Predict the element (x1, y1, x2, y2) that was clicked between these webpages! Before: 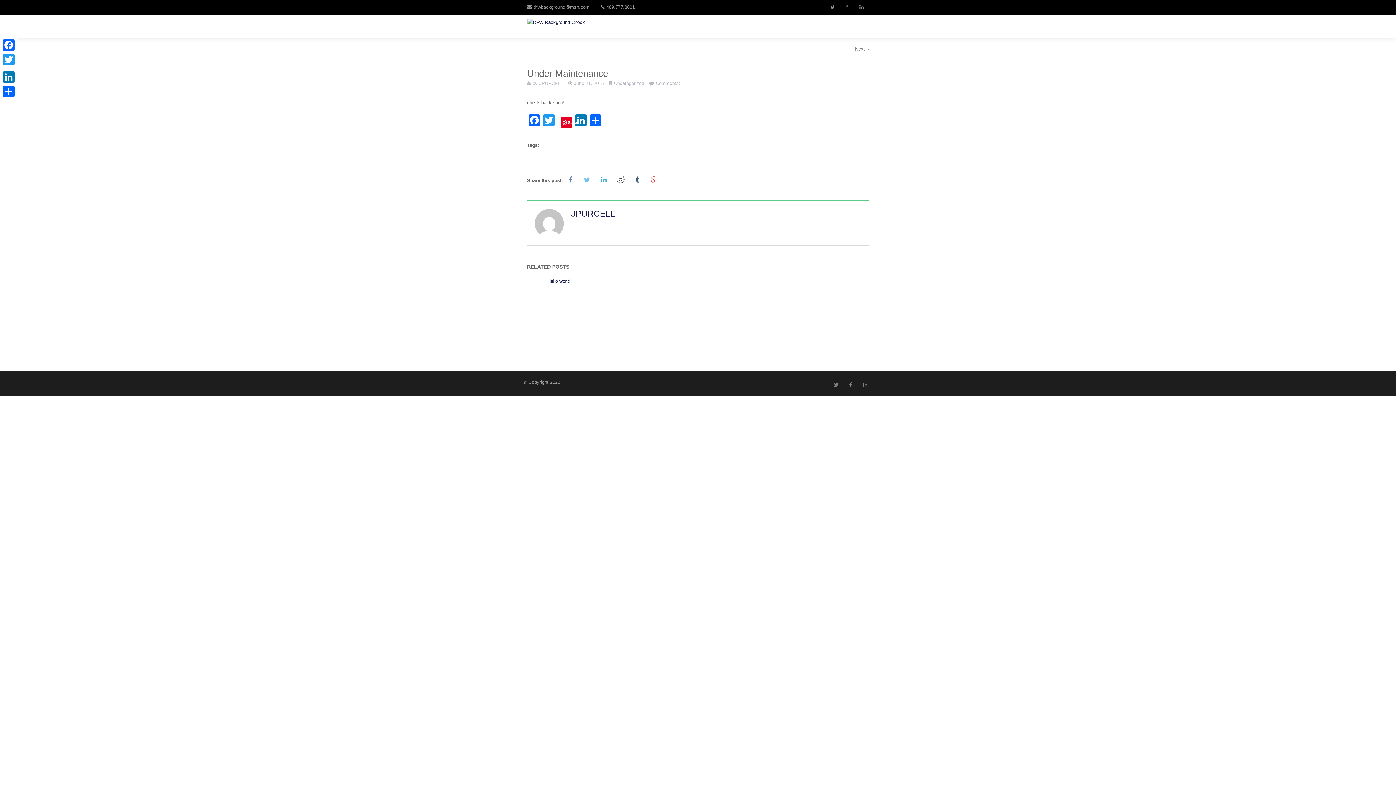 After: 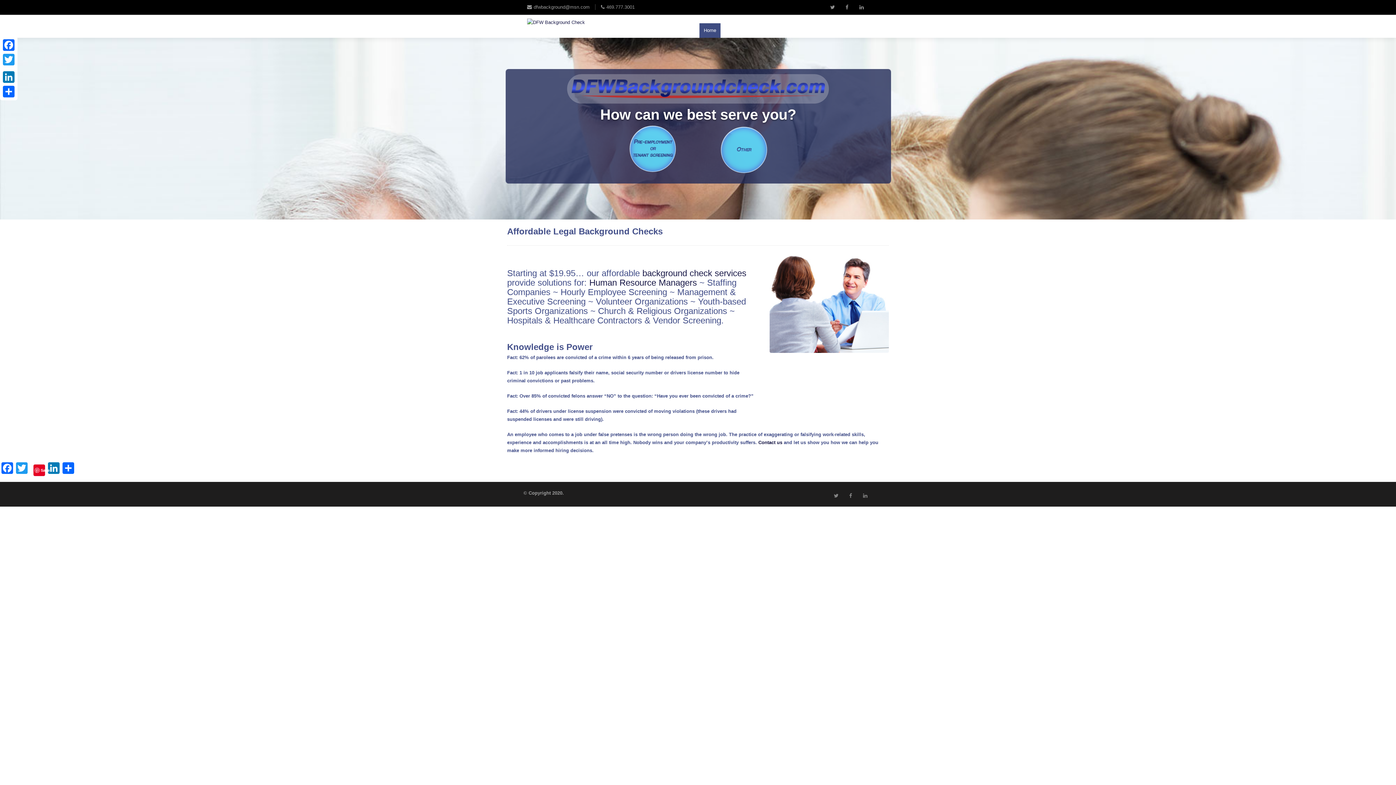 Action: bbox: (527, 18, 585, 26)